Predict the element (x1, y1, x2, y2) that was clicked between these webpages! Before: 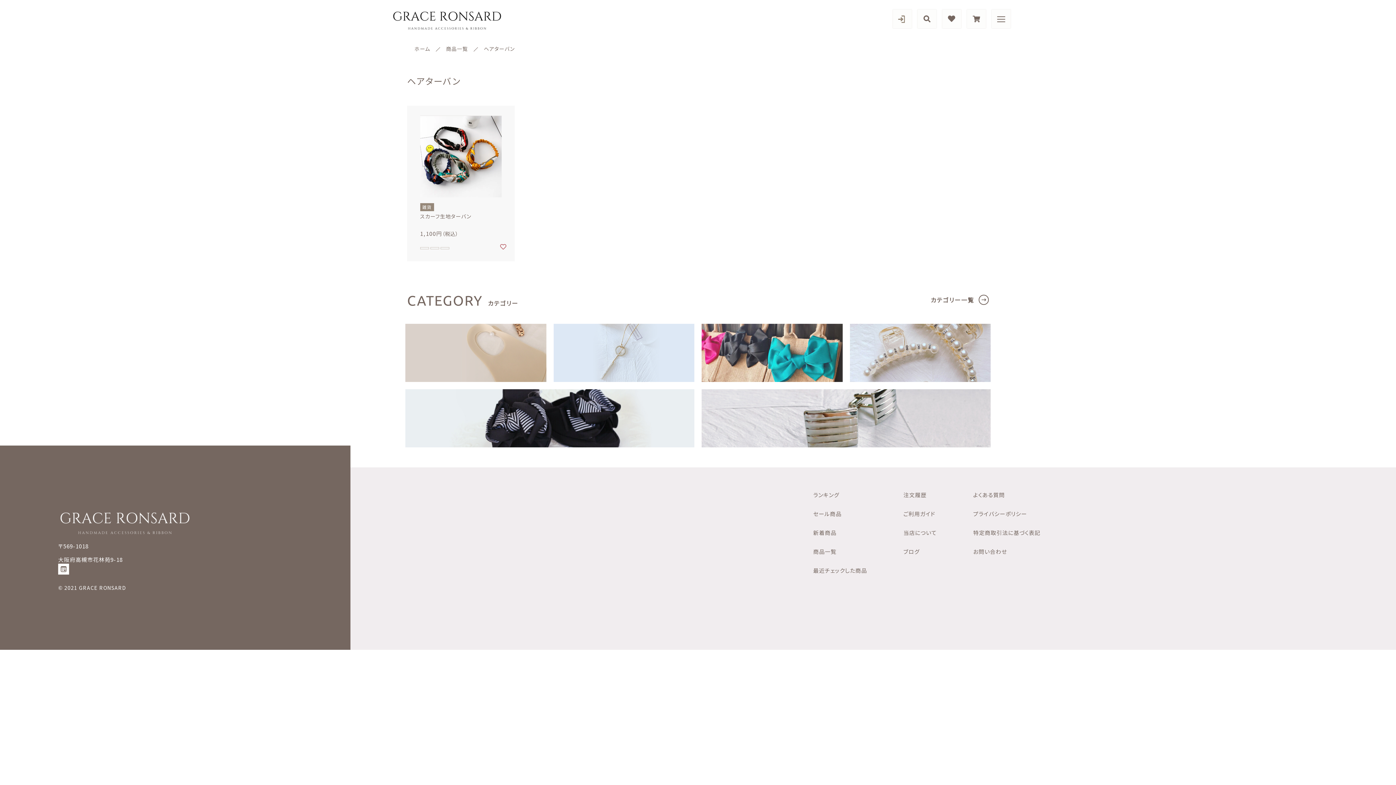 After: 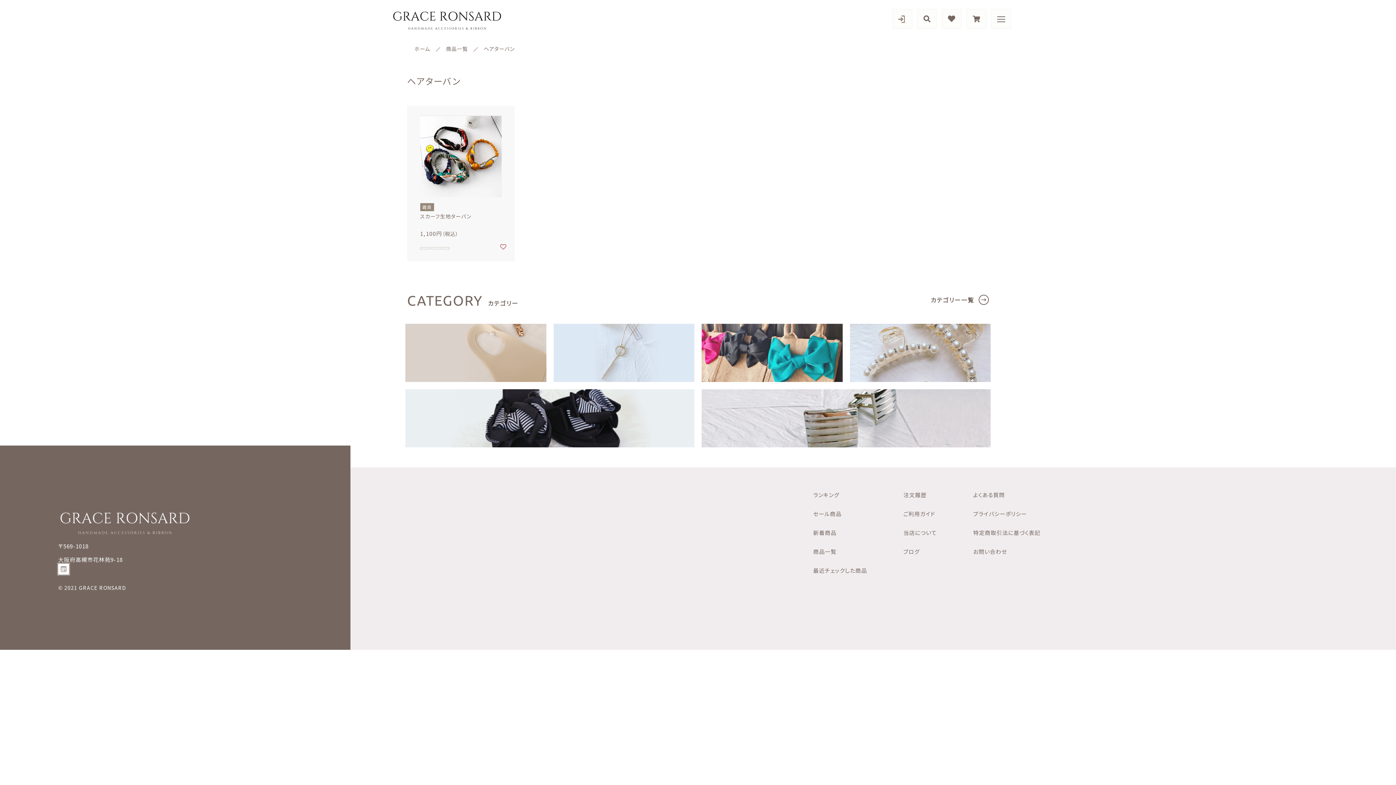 Action: bbox: (58, 564, 69, 574)